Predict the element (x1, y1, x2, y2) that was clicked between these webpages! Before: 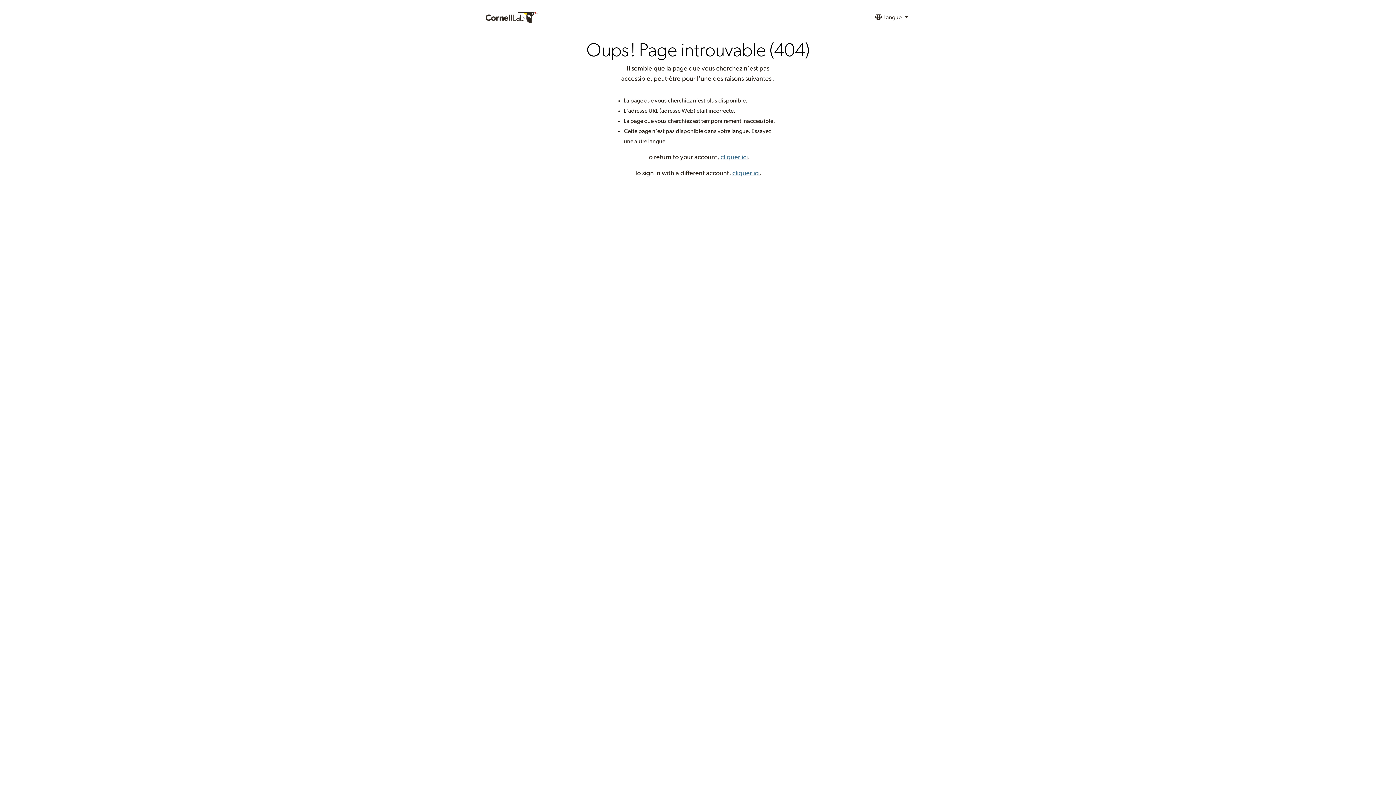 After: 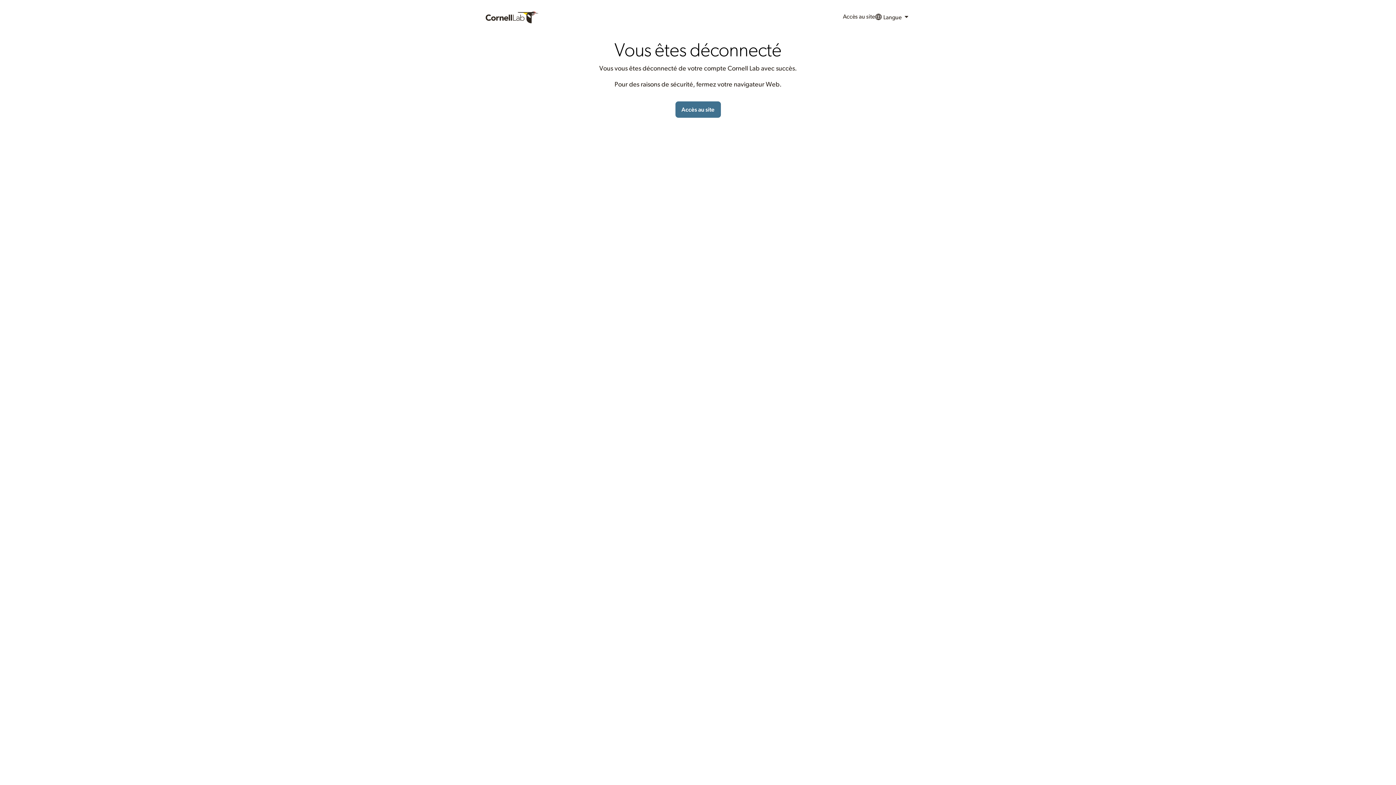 Action: bbox: (732, 170, 759, 176) label: cliquer ici